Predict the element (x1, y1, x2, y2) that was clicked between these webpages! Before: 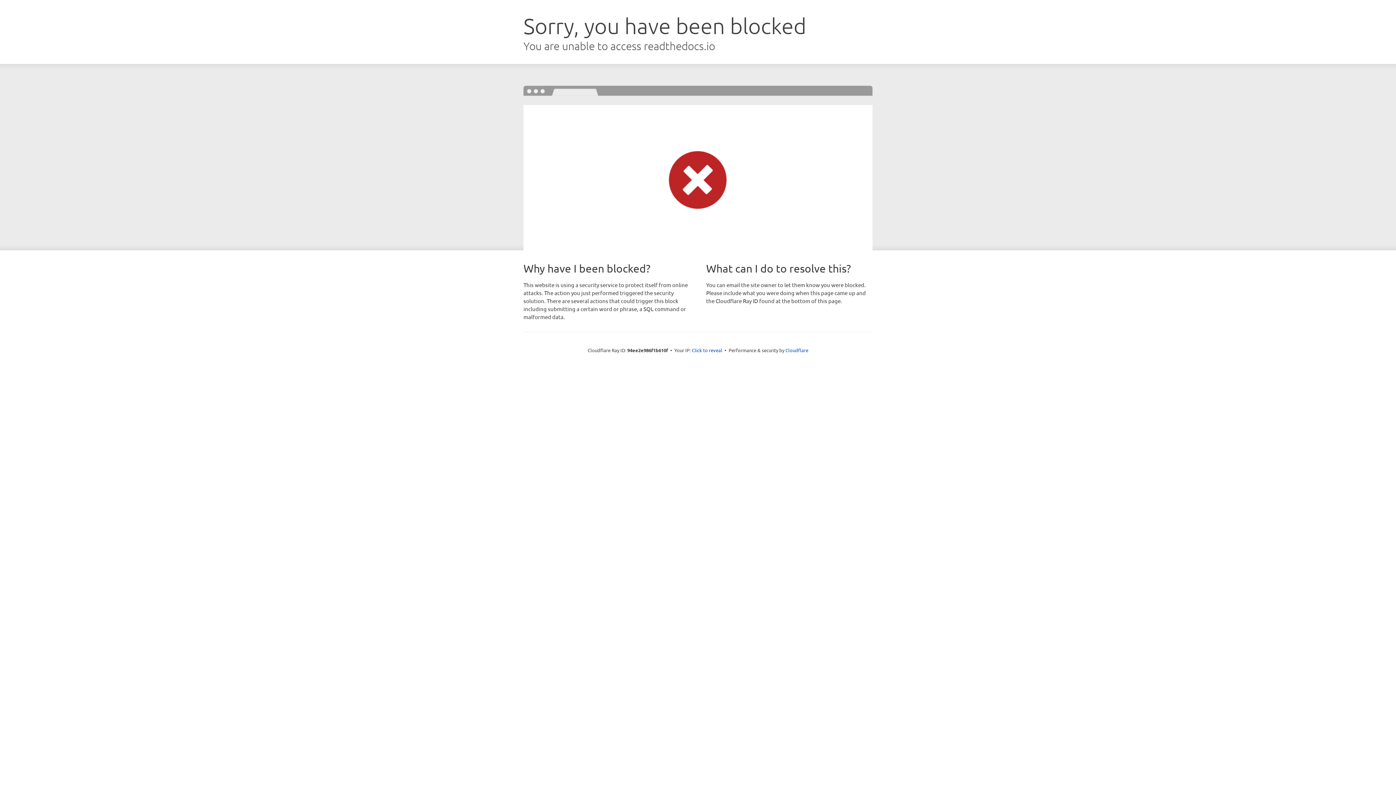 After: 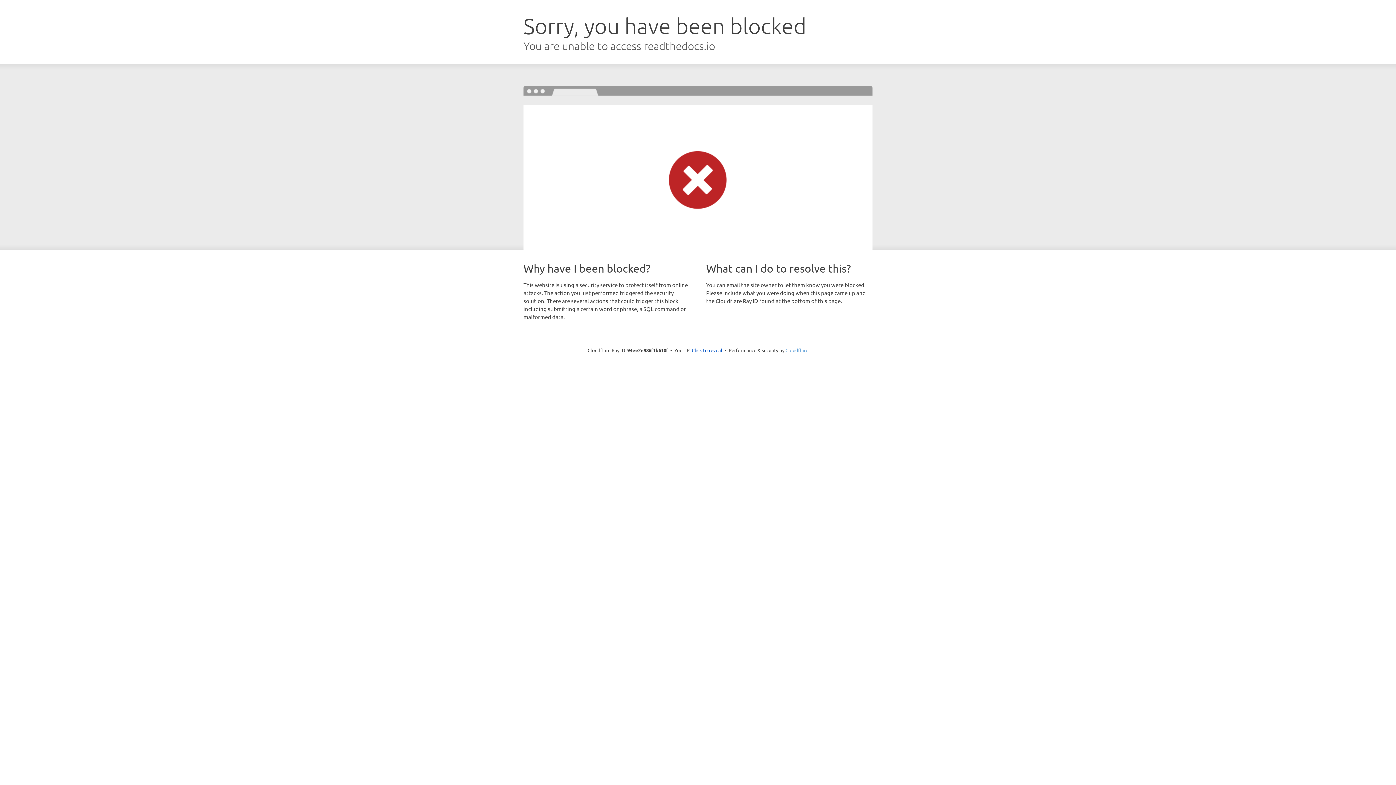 Action: label: Cloudflare bbox: (785, 347, 808, 353)